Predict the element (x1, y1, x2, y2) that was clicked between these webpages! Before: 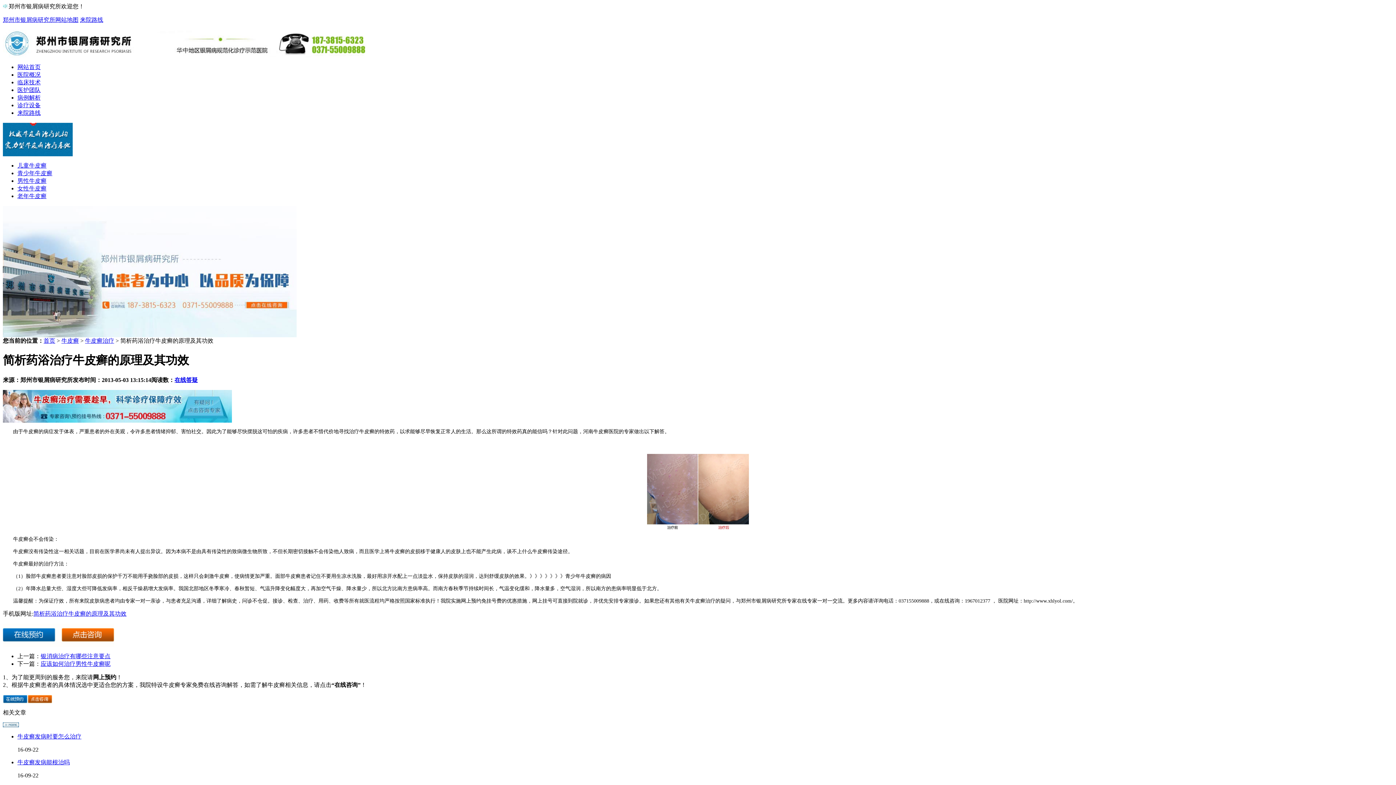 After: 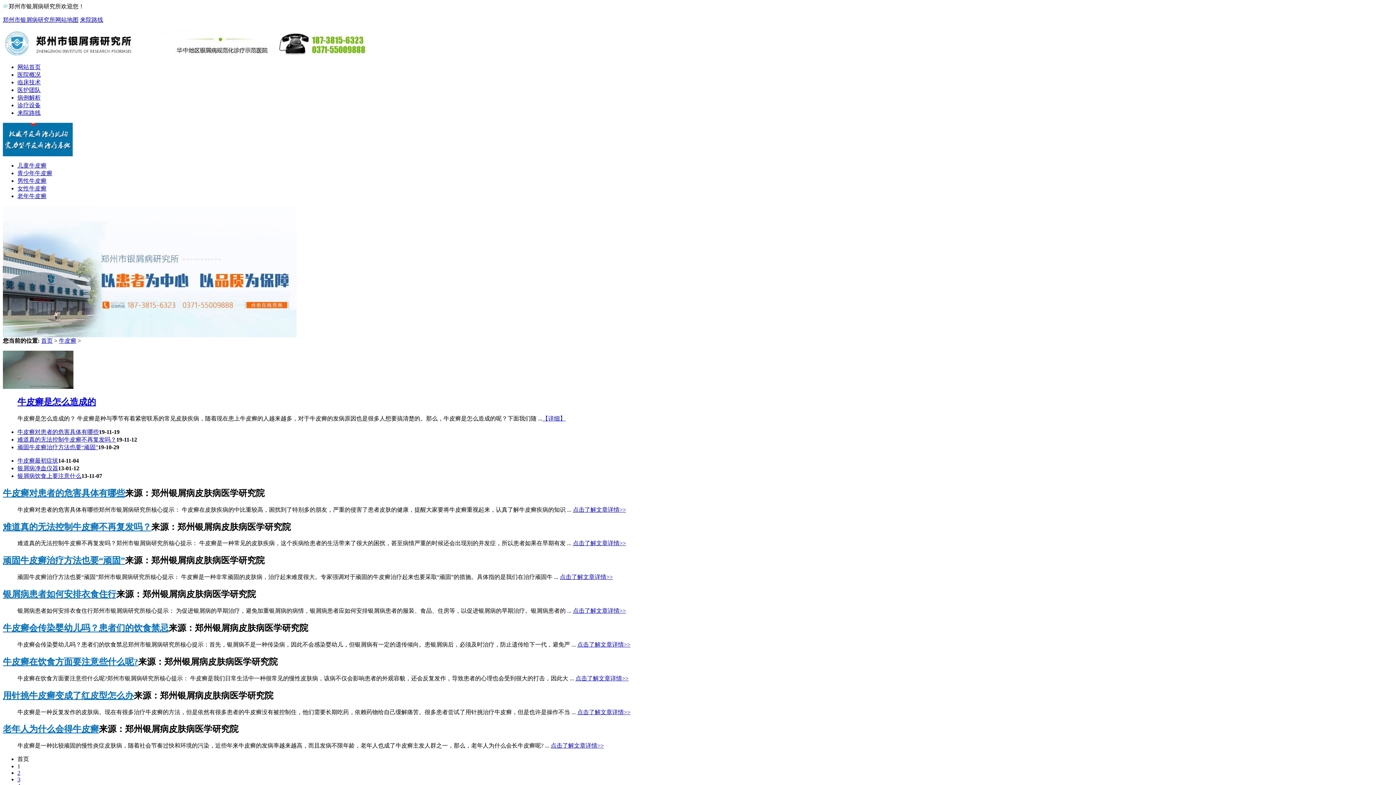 Action: bbox: (2, 722, 18, 728)